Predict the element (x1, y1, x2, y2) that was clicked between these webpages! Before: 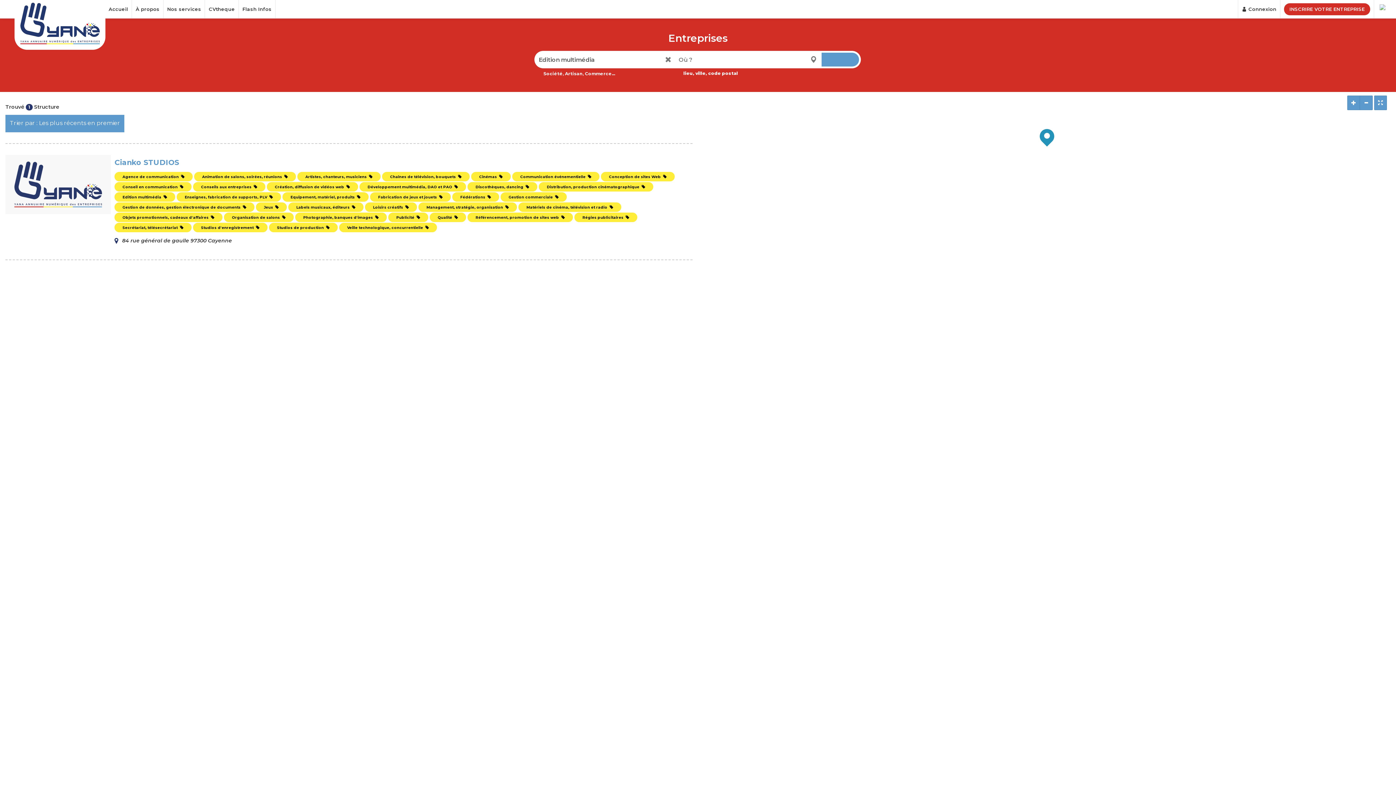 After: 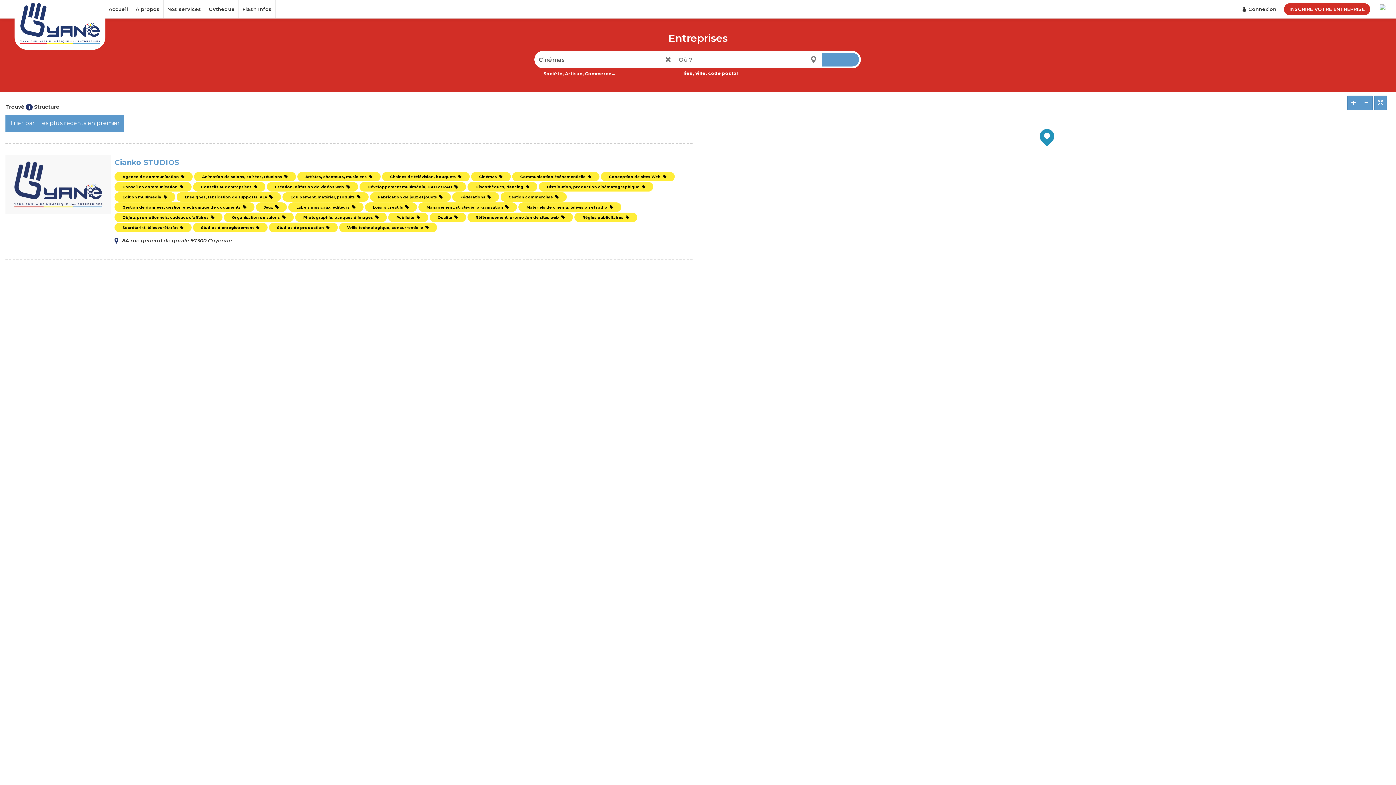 Action: bbox: (471, 173, 510, 179) label: Cinémas  